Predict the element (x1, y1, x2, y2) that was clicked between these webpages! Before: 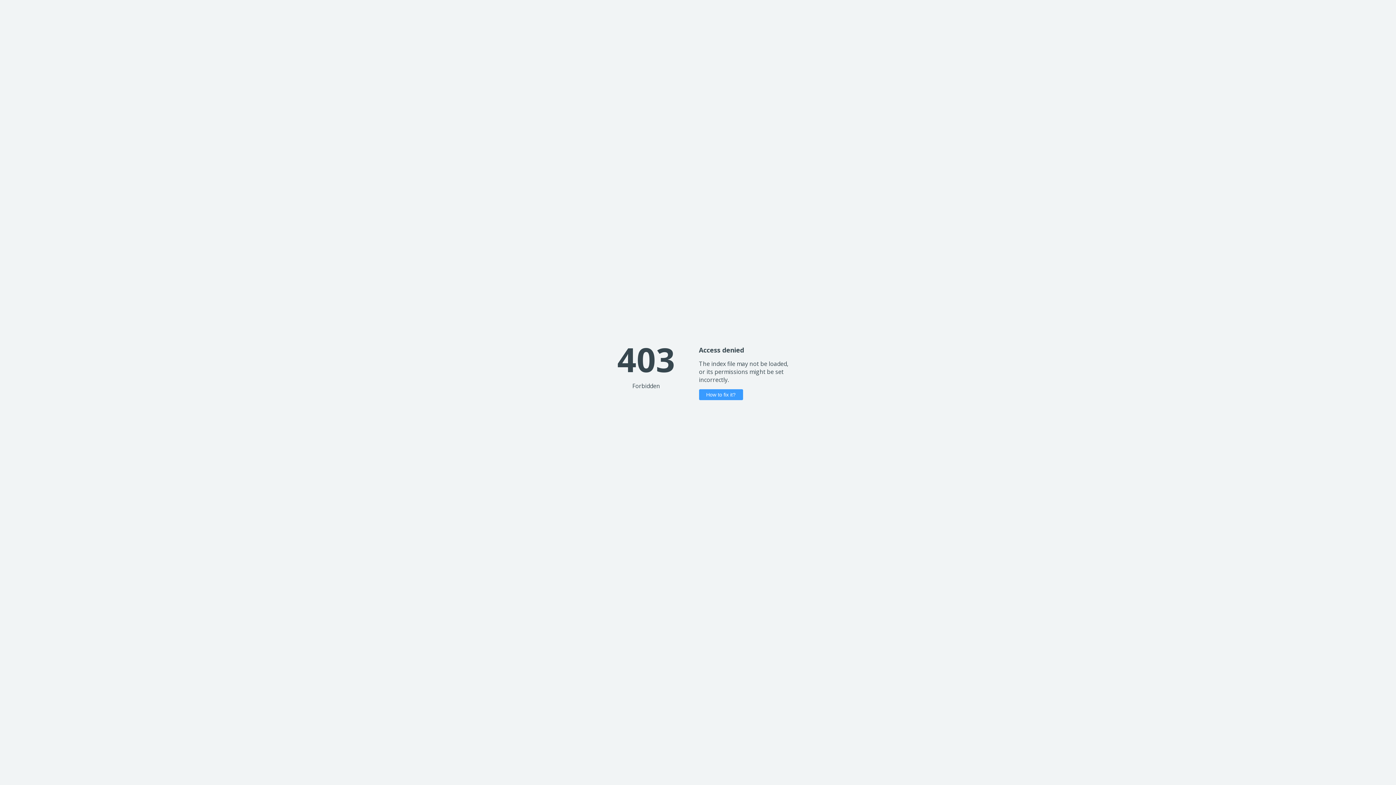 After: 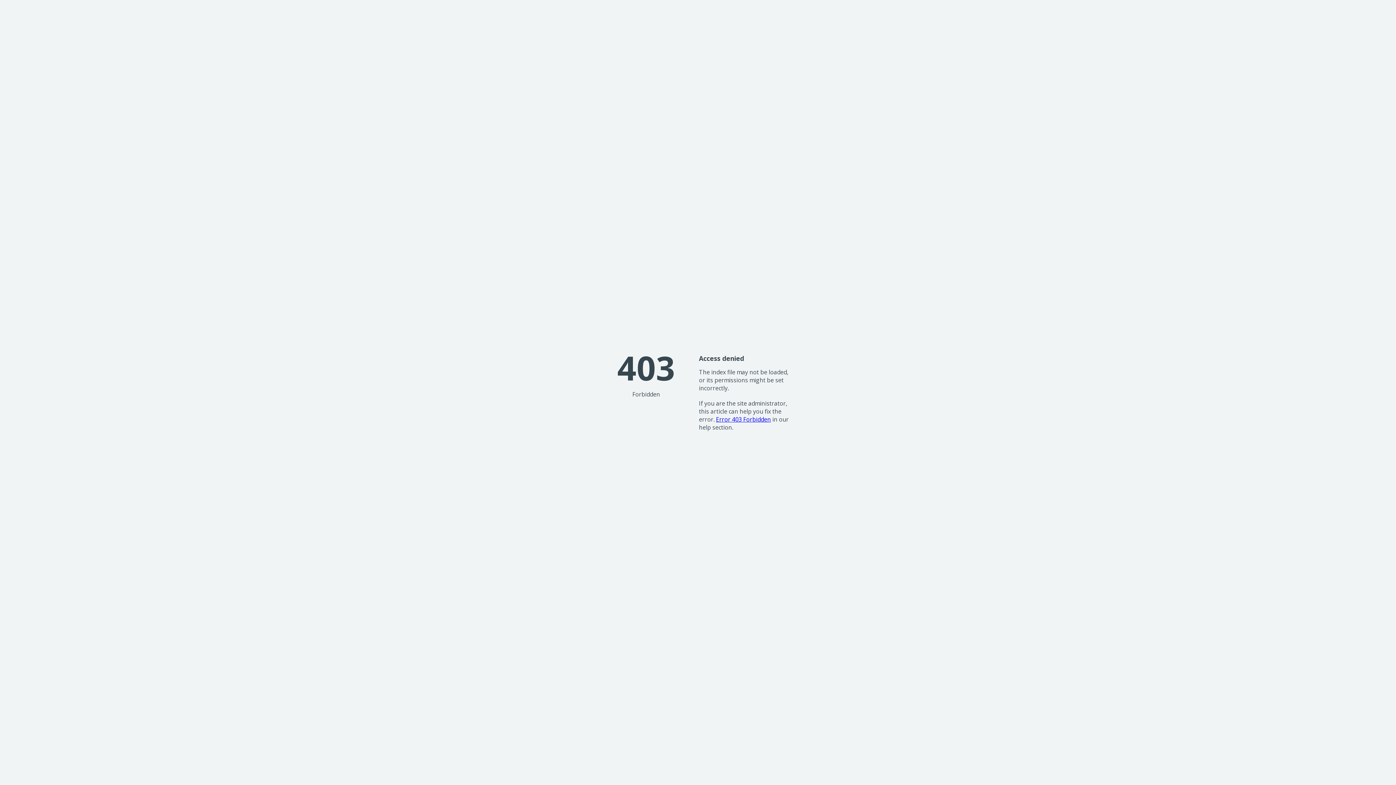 Action: label: How to fix it? bbox: (699, 389, 743, 400)